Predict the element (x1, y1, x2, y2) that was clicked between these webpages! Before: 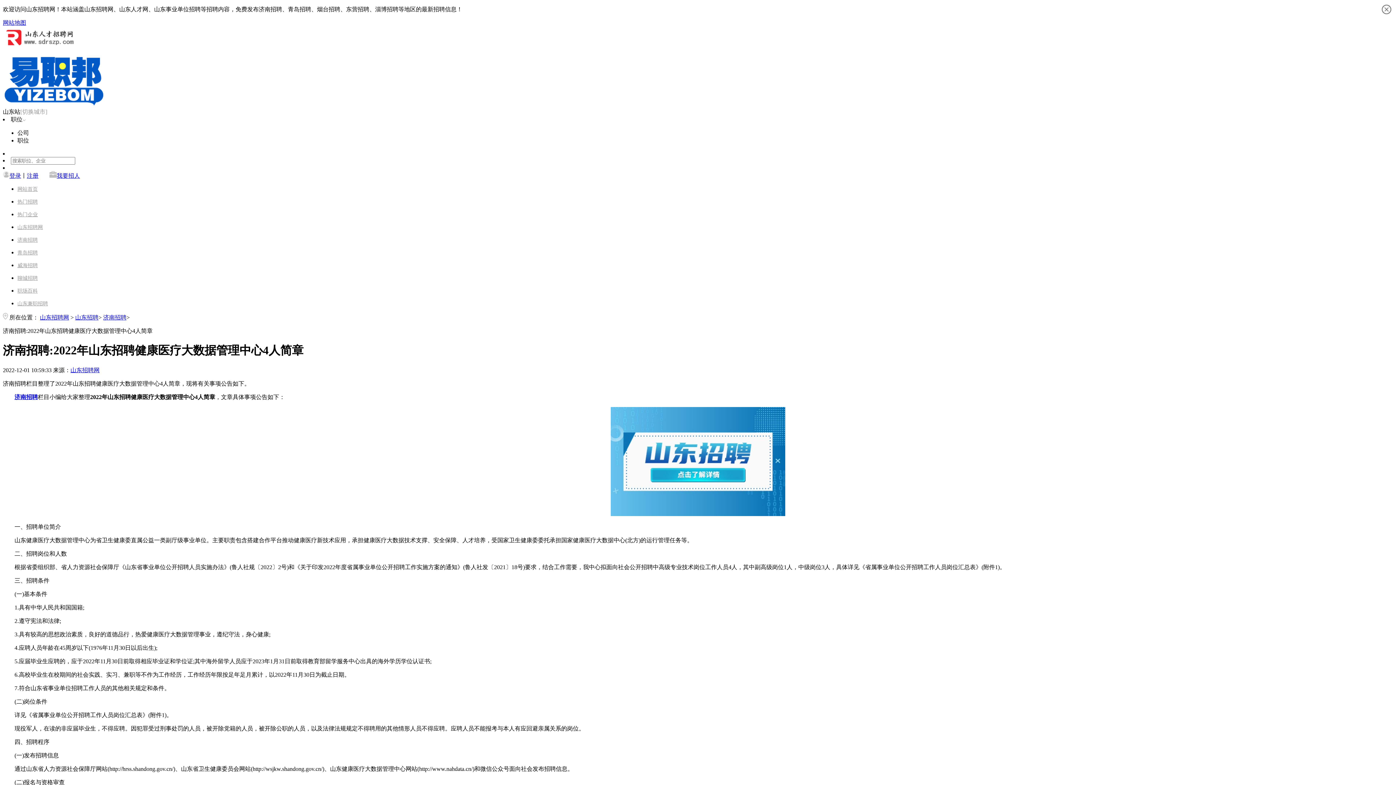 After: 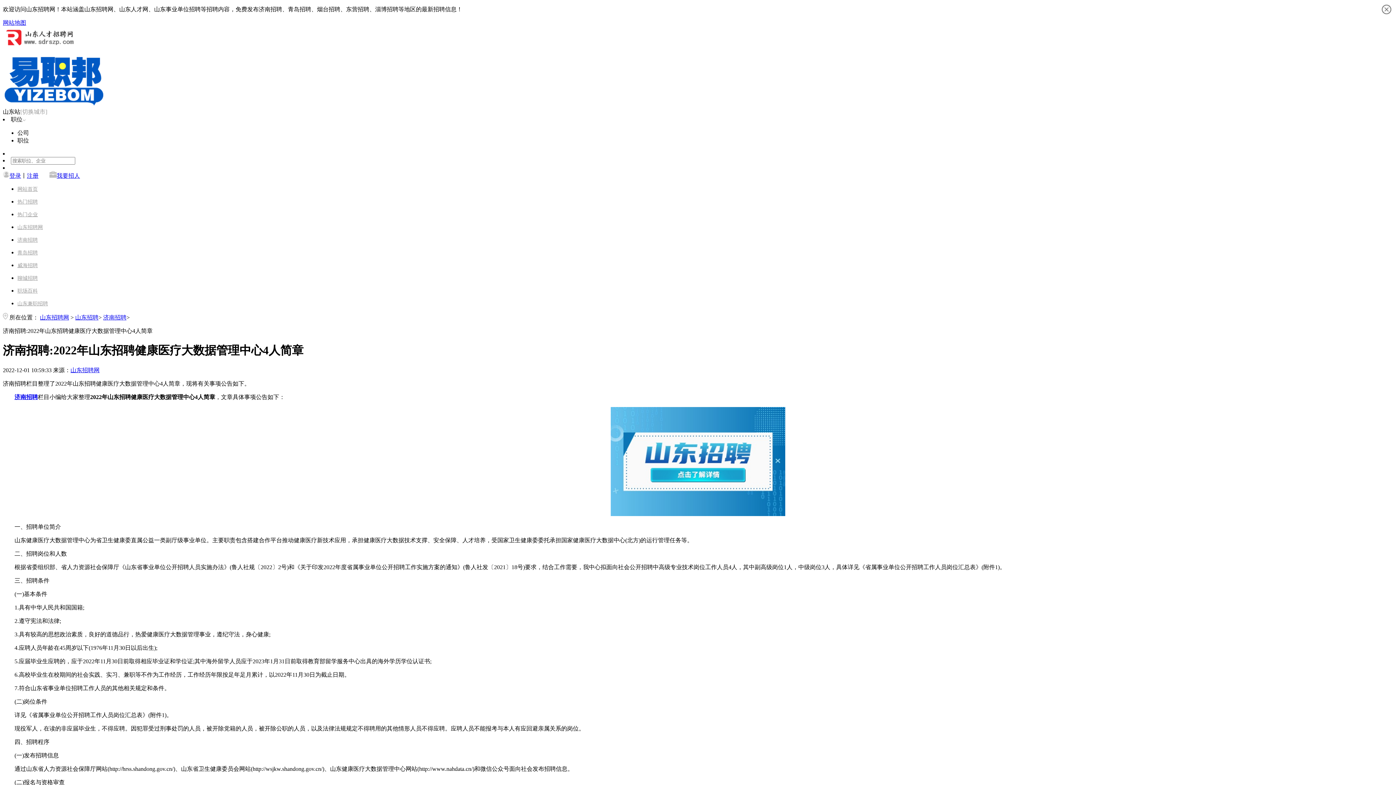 Action: bbox: (2, 42, 74, 49)